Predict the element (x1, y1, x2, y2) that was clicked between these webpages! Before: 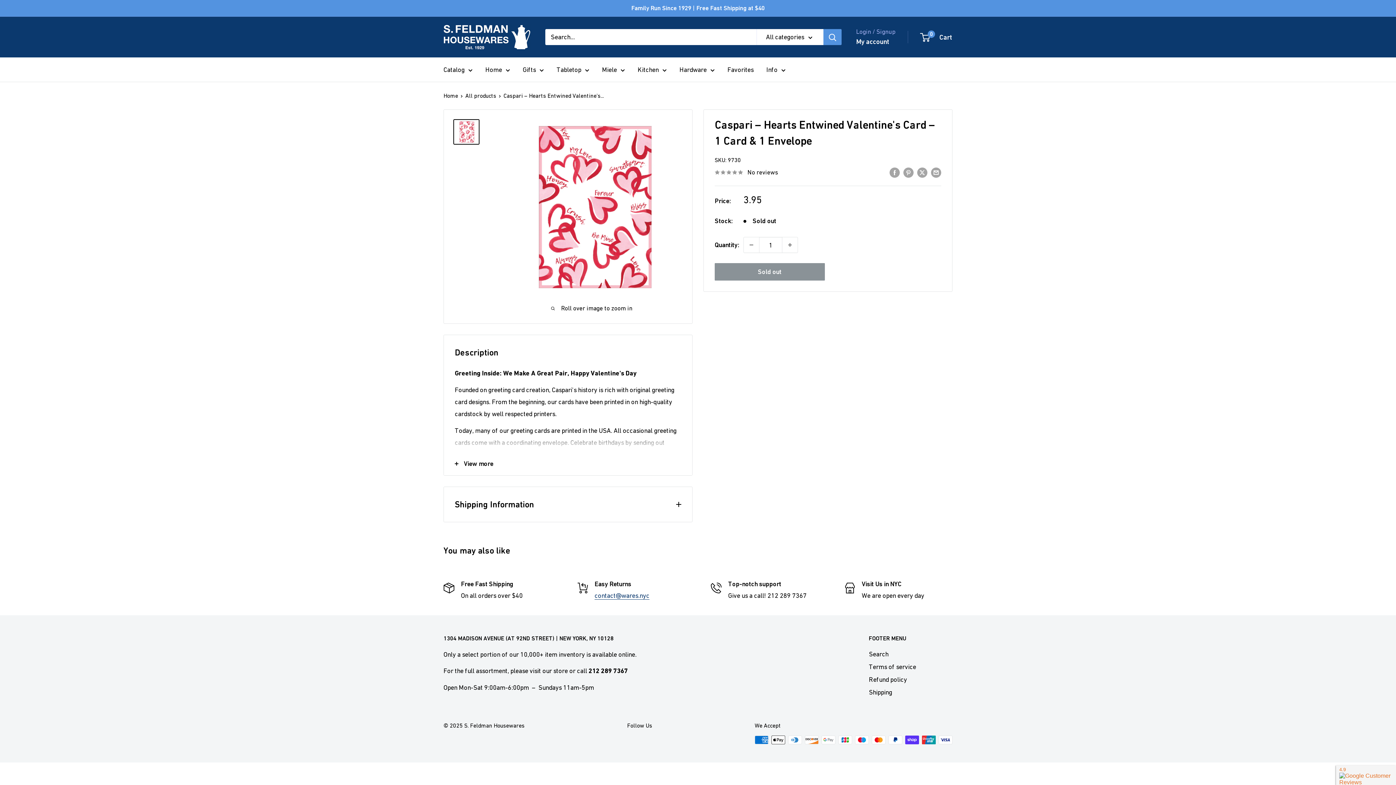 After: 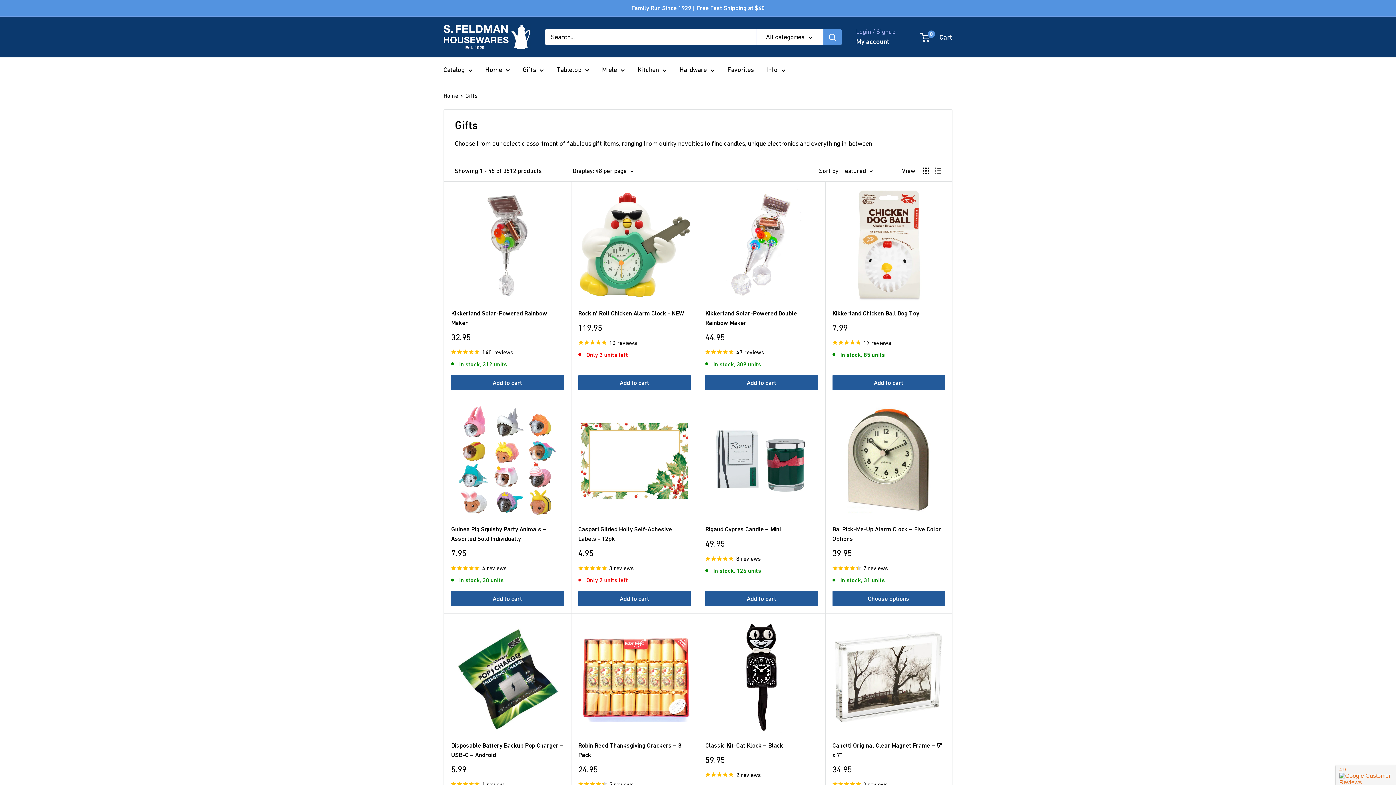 Action: bbox: (522, 63, 544, 75) label: Gifts